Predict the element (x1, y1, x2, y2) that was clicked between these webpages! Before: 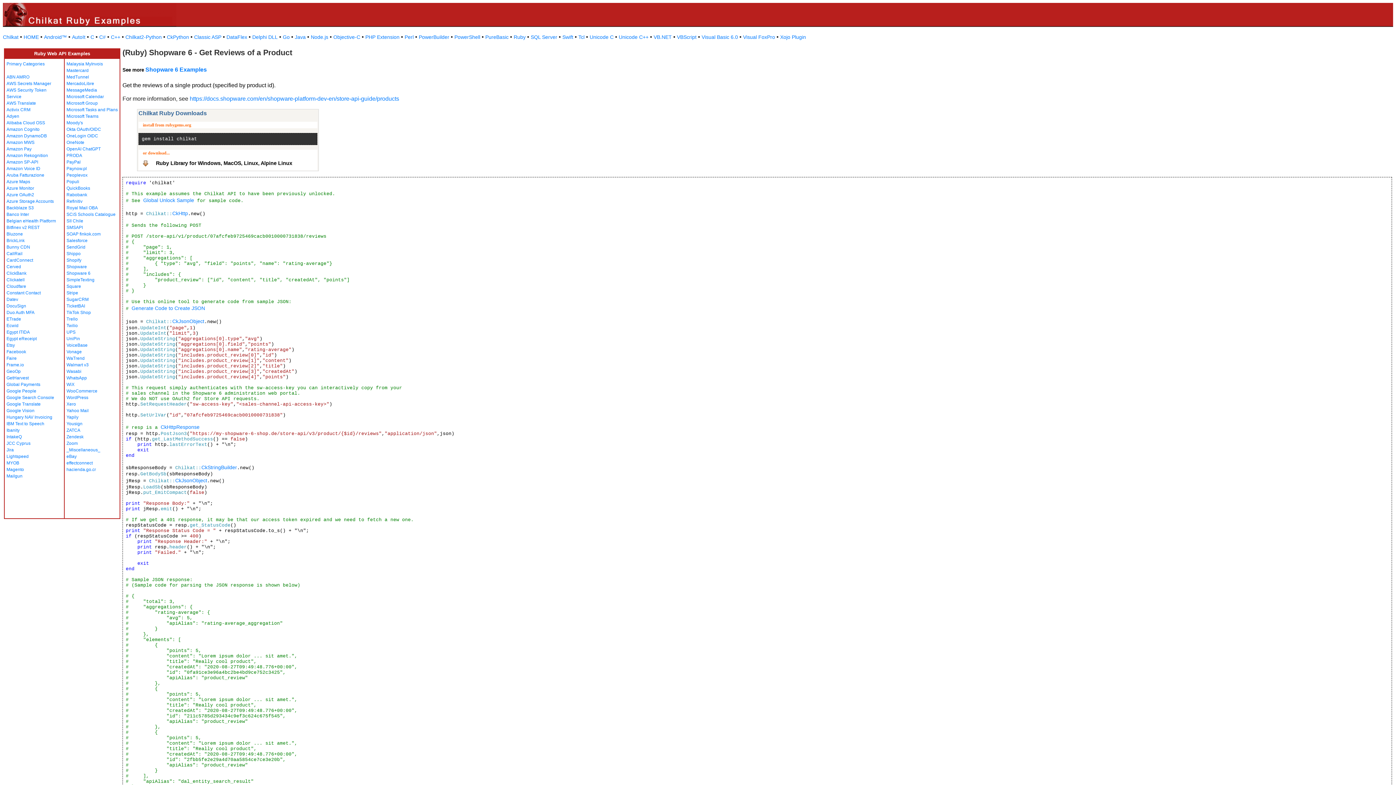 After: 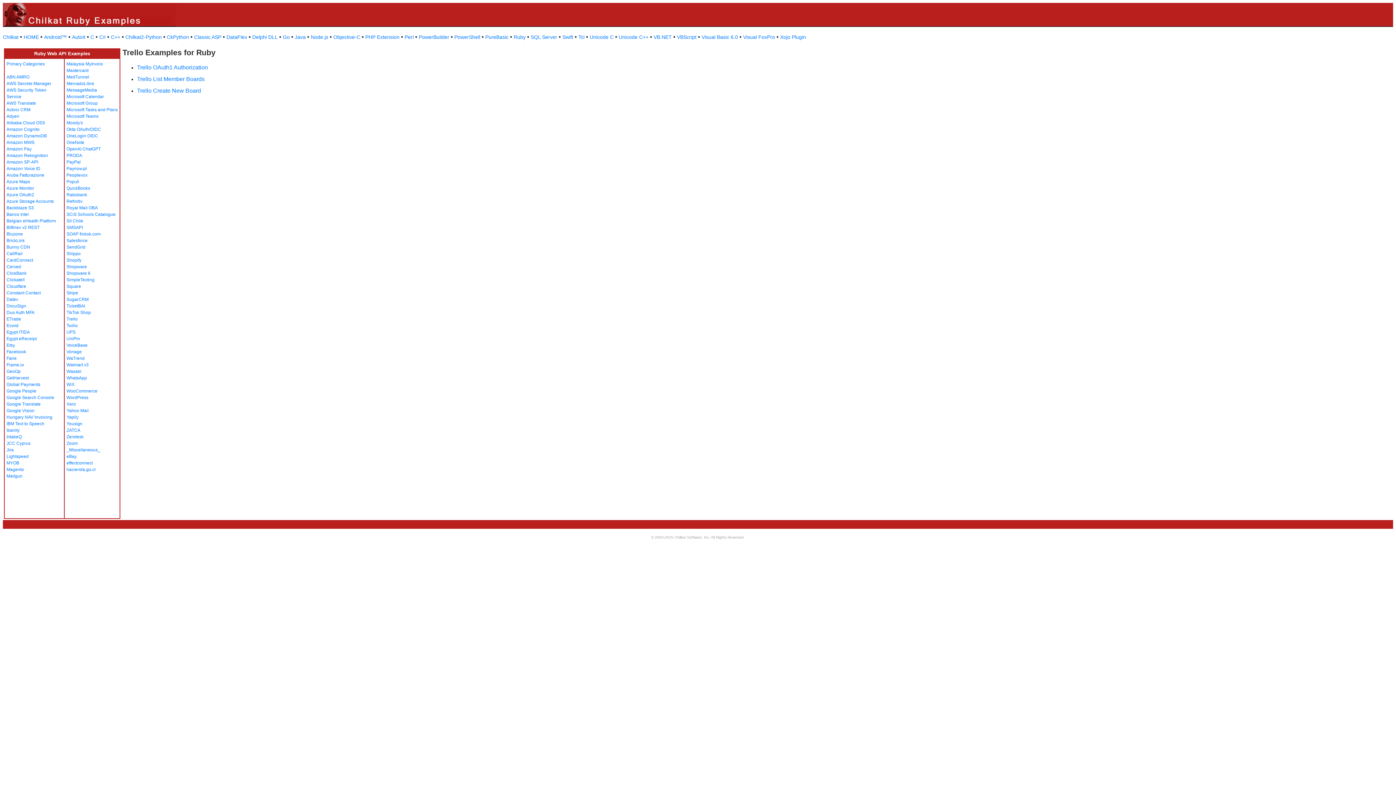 Action: bbox: (66, 316, 77, 321) label: Trello